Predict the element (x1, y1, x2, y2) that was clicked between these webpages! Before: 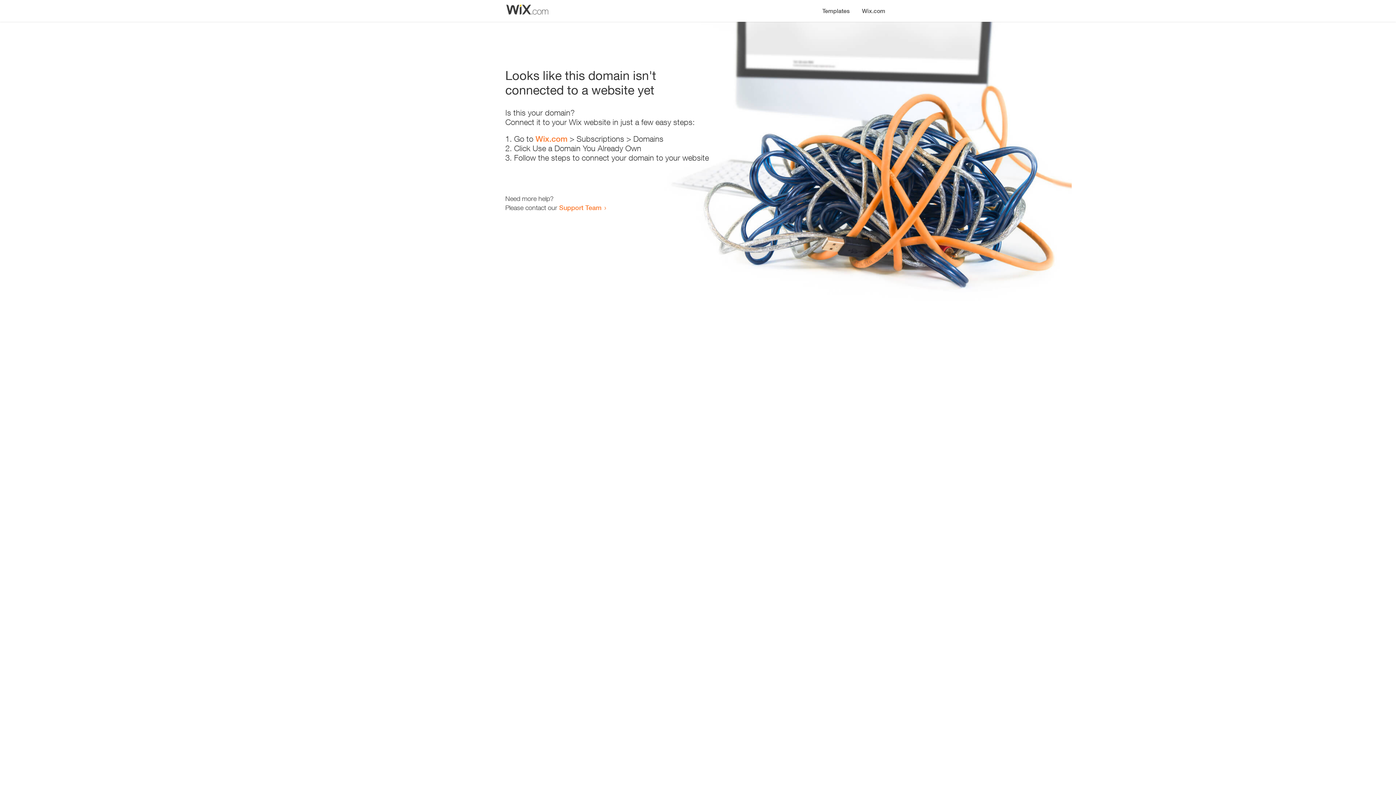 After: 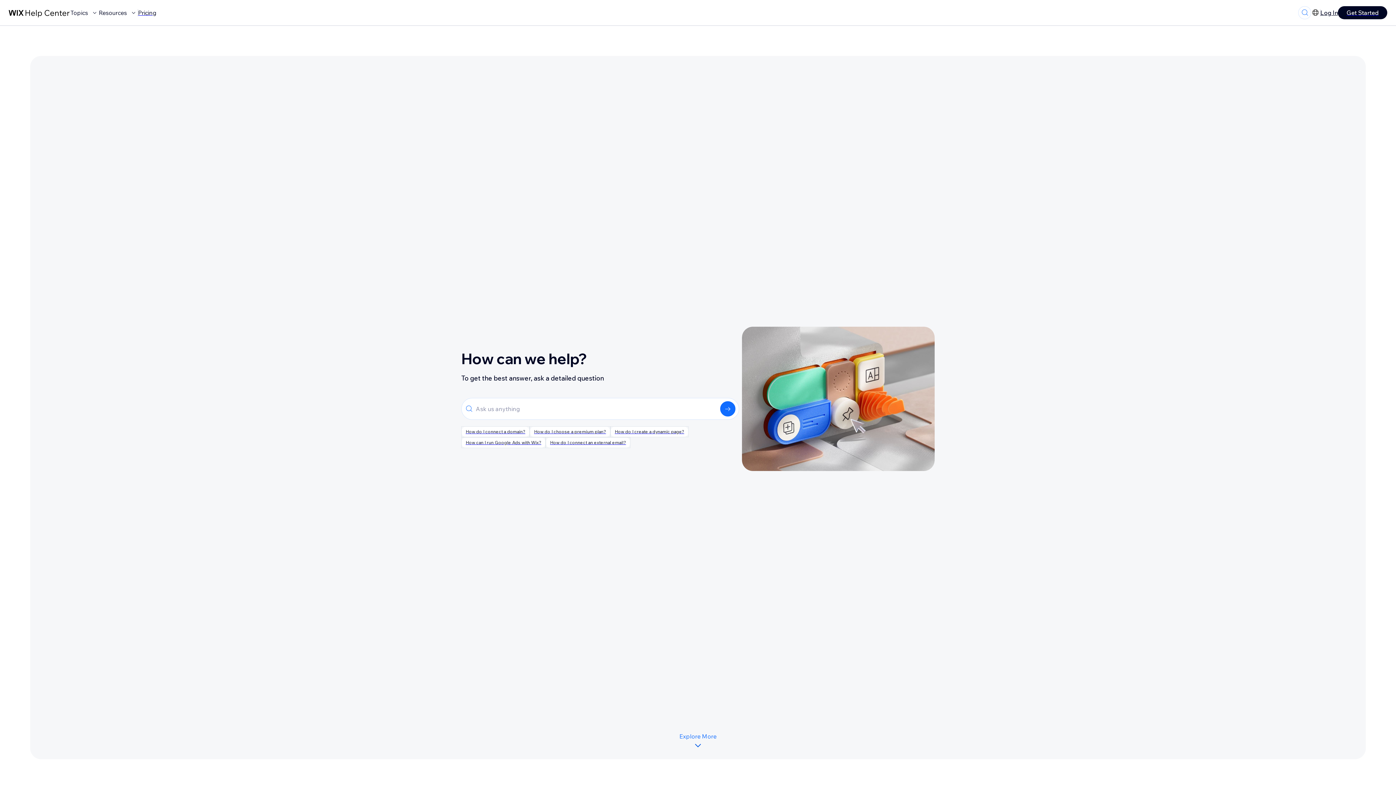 Action: label: Support Team bbox: (559, 203, 601, 211)